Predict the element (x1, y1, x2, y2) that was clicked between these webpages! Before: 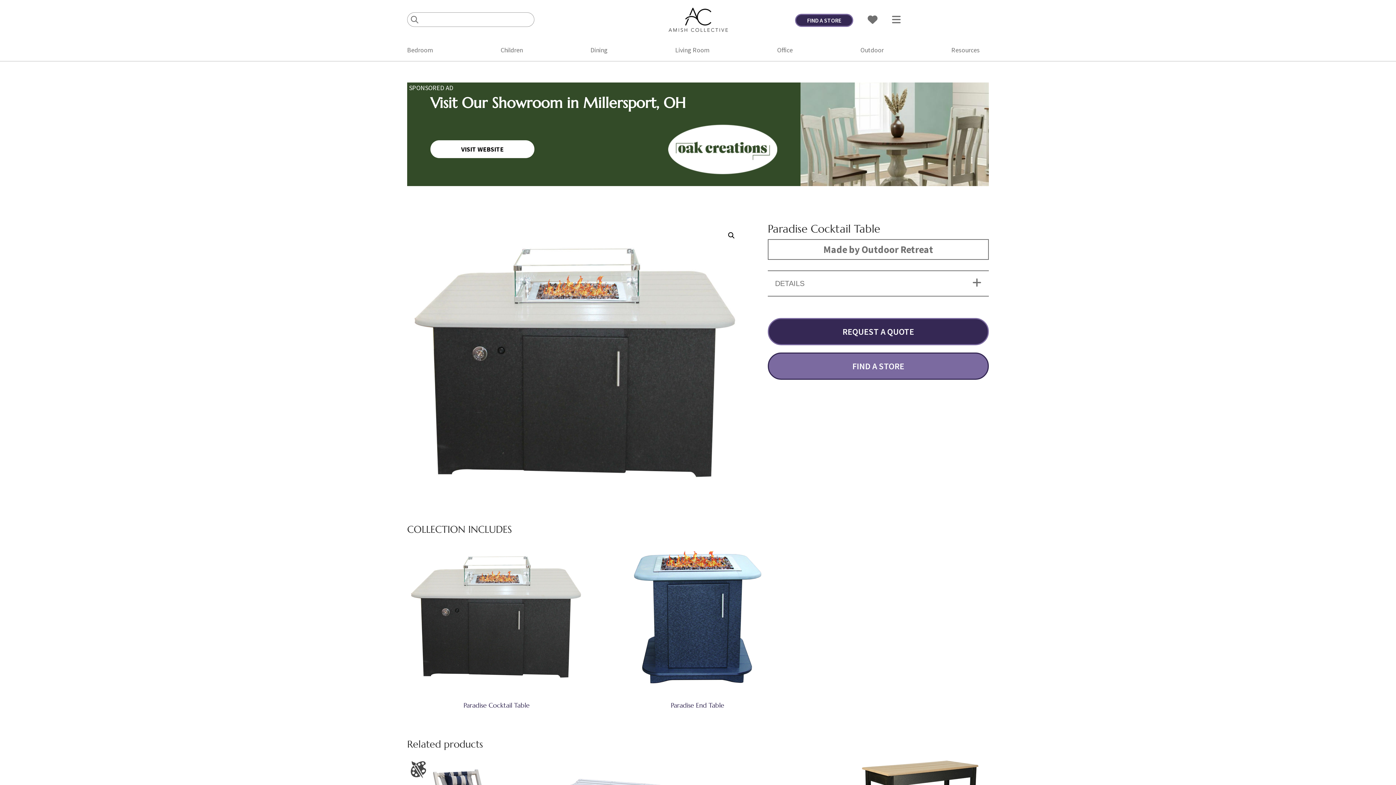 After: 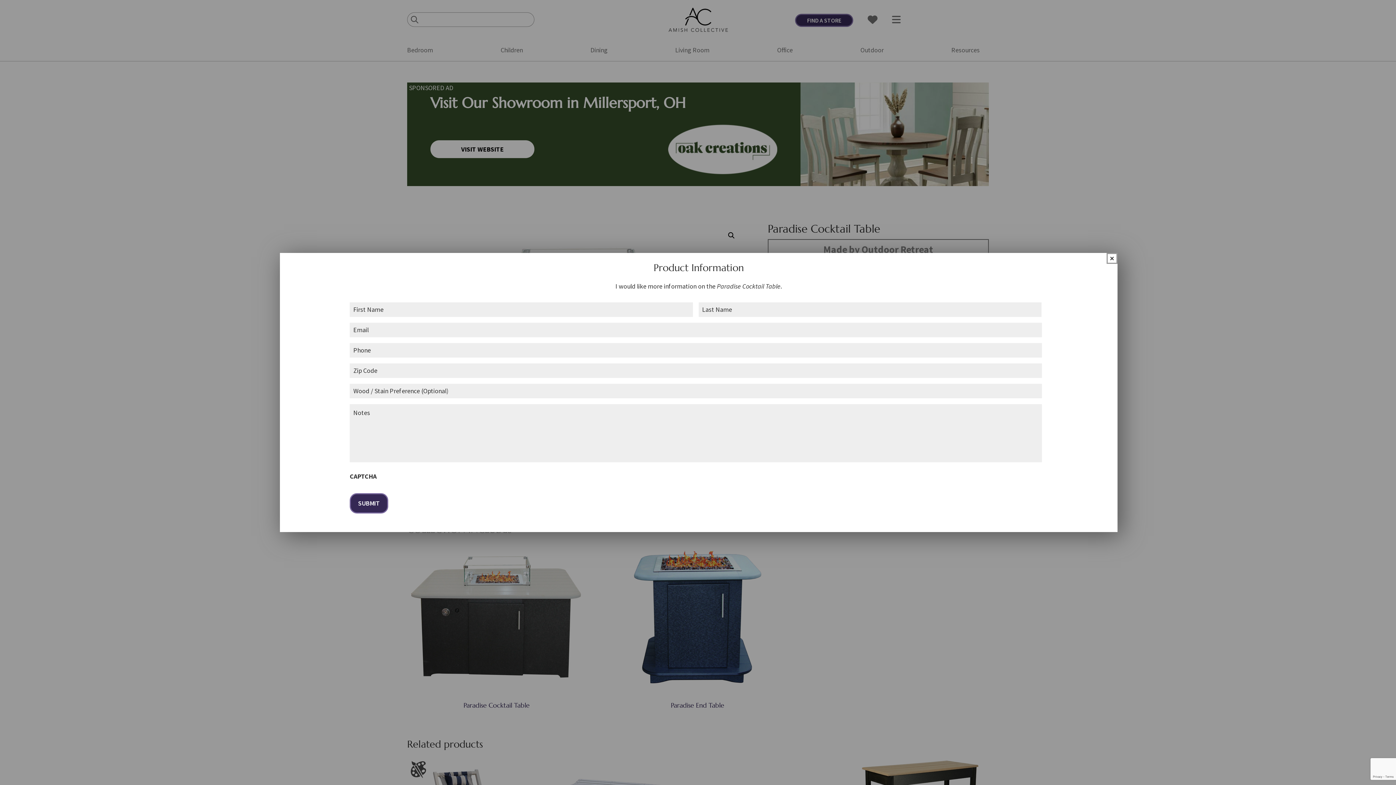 Action: label: REQUEST A QUOTE bbox: (768, 318, 989, 345)